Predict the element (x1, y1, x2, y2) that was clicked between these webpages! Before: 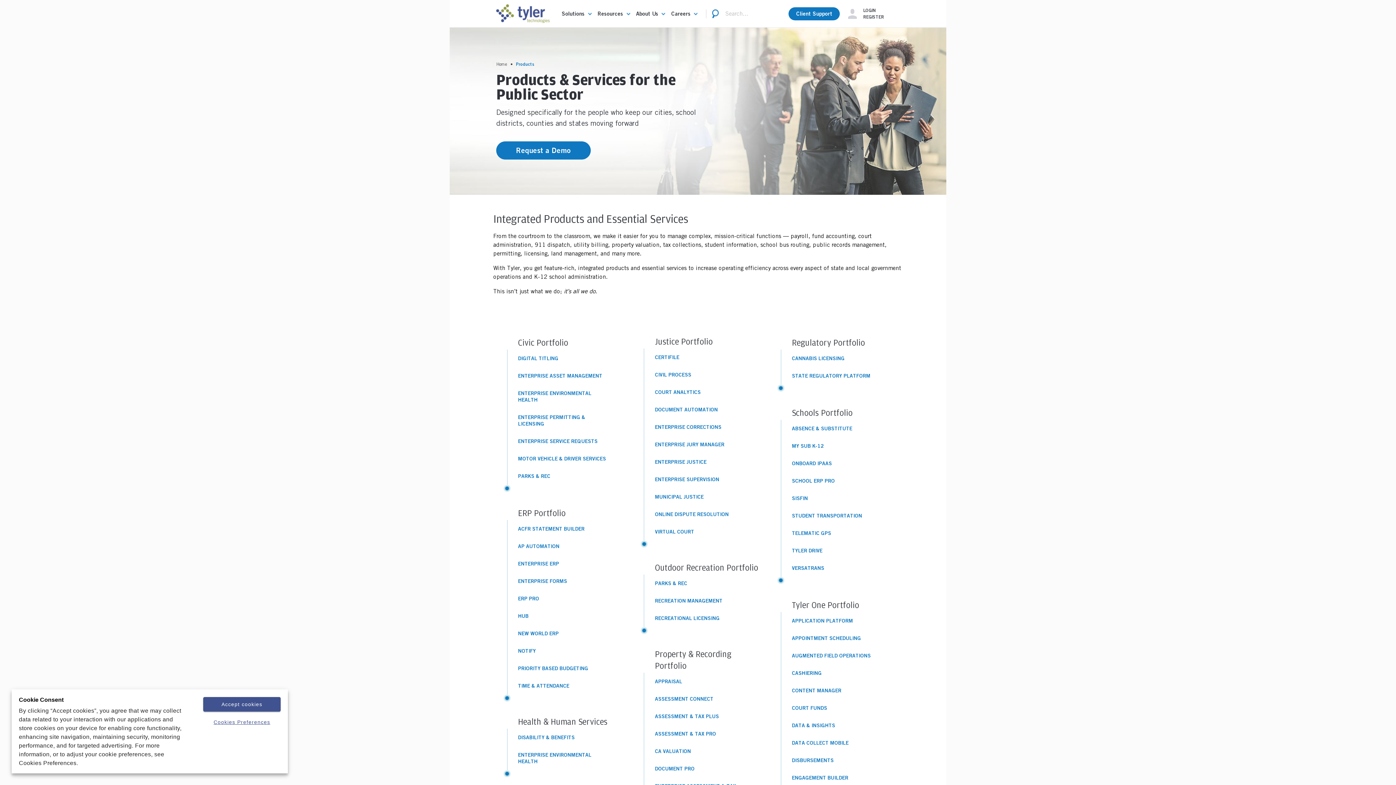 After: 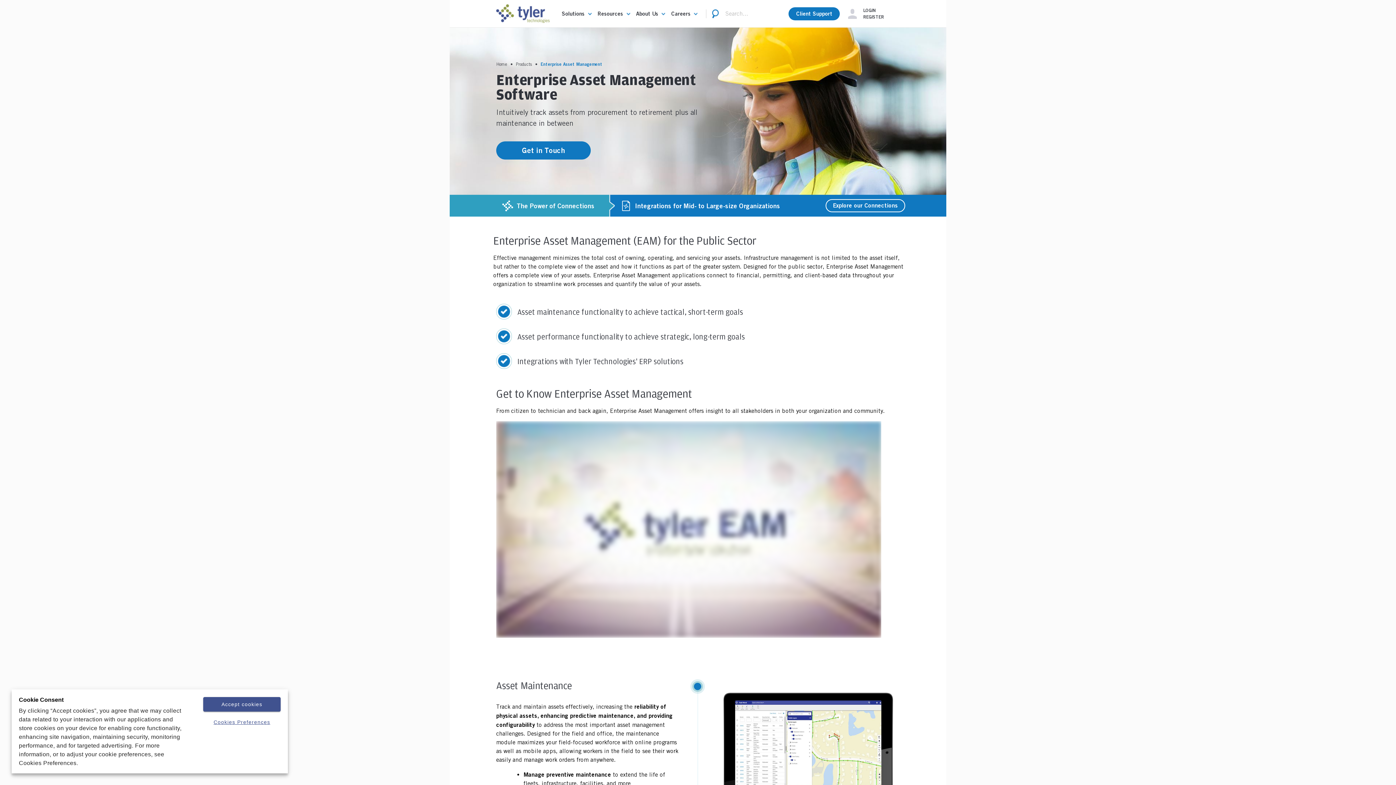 Action: bbox: (518, 367, 626, 384) label: ENTERPRISE ASSET MANAGEMENT